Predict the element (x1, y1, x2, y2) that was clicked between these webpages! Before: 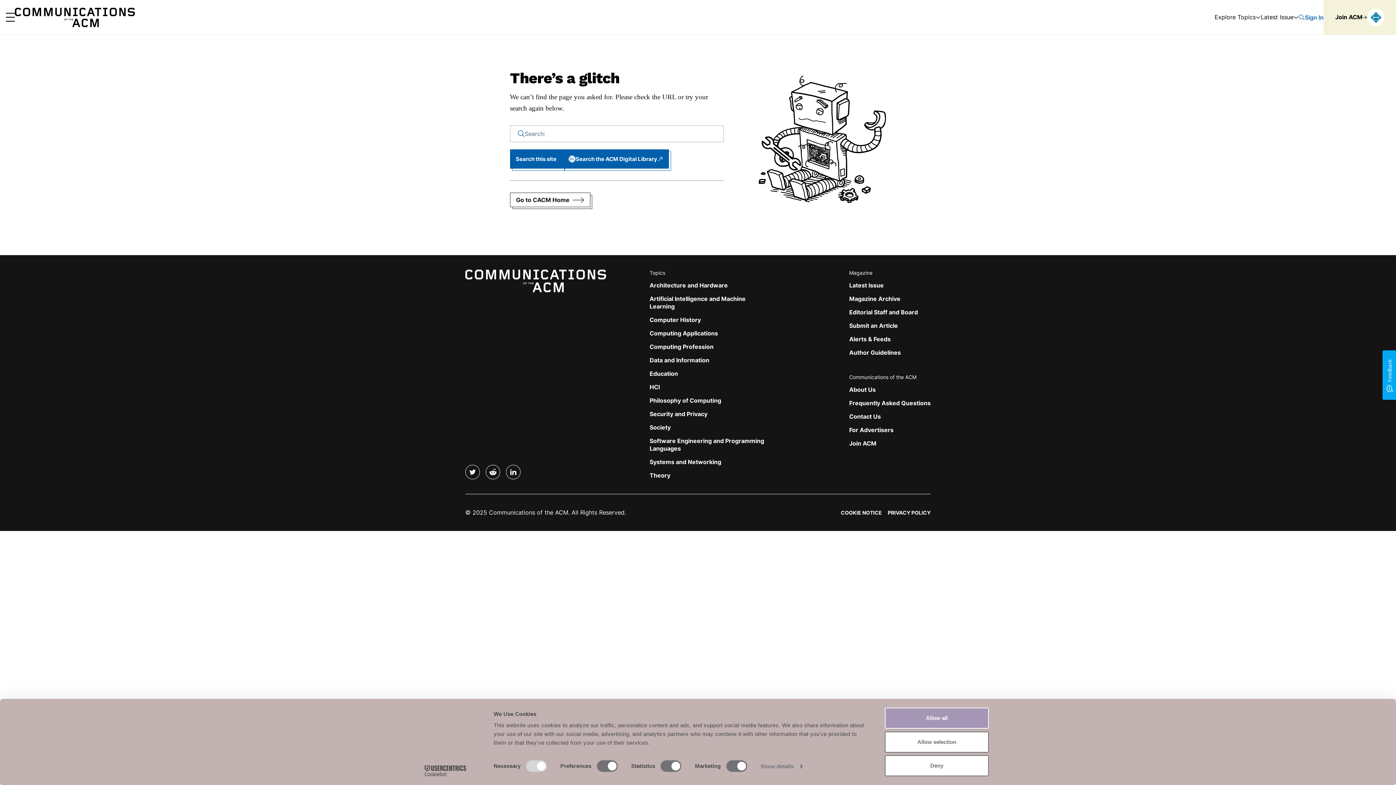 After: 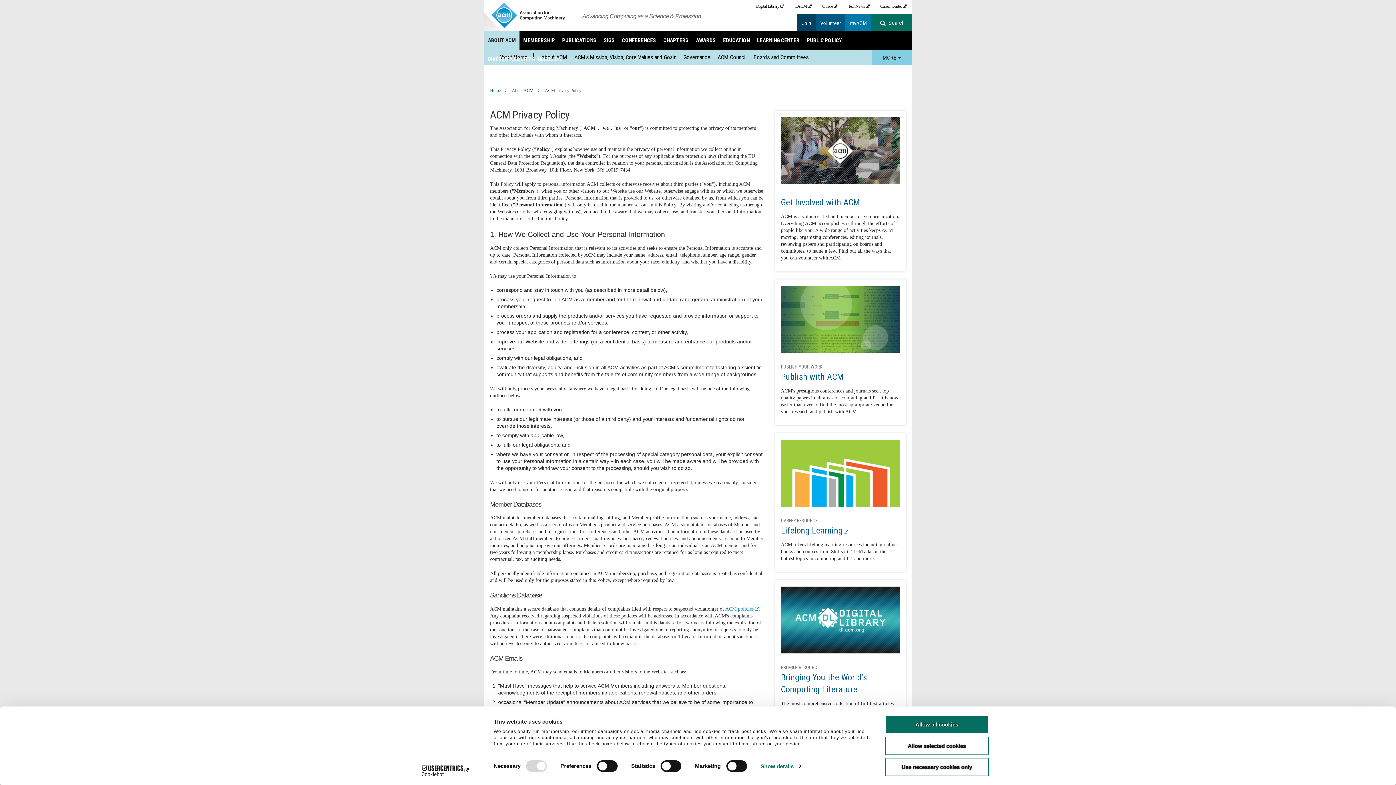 Action: label: PRIVACY POLICY bbox: (888, 509, 930, 516)